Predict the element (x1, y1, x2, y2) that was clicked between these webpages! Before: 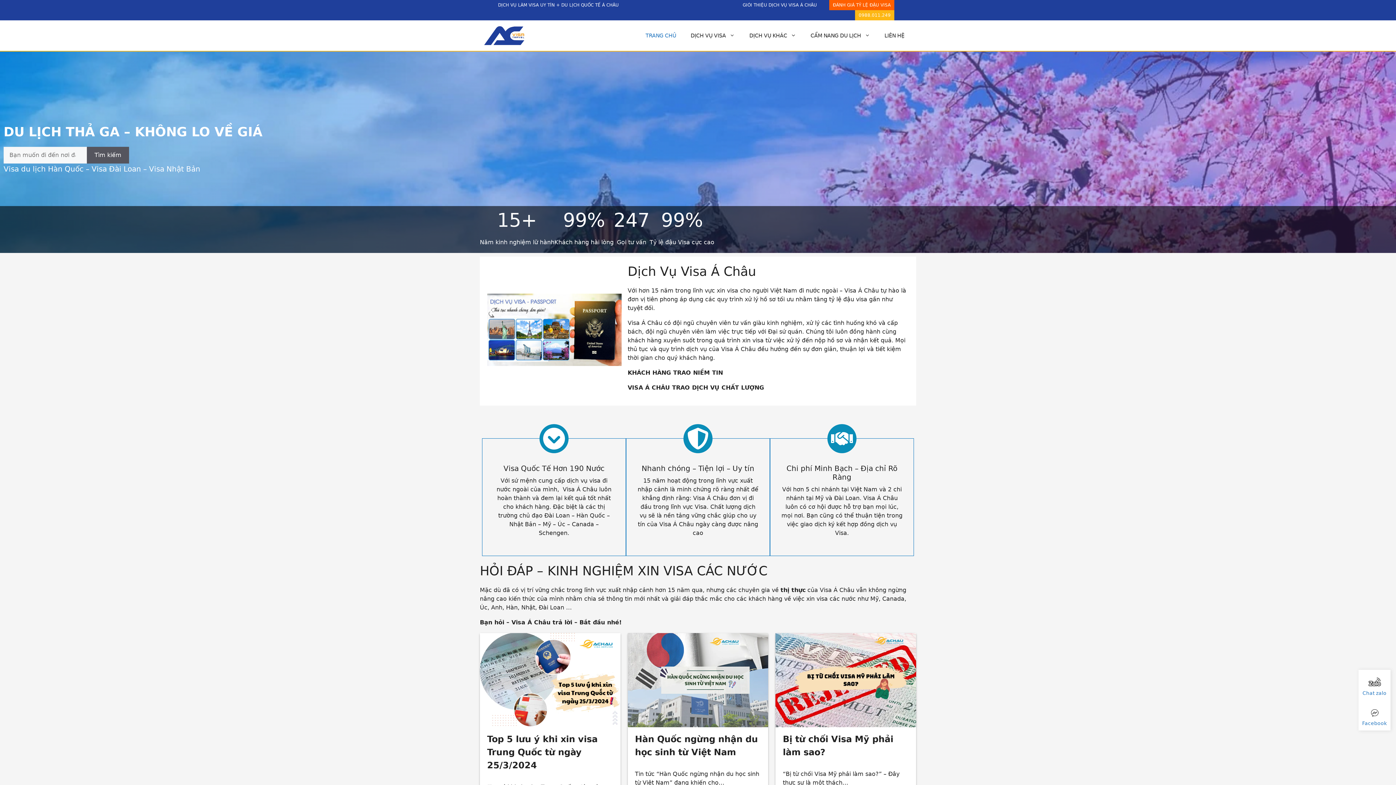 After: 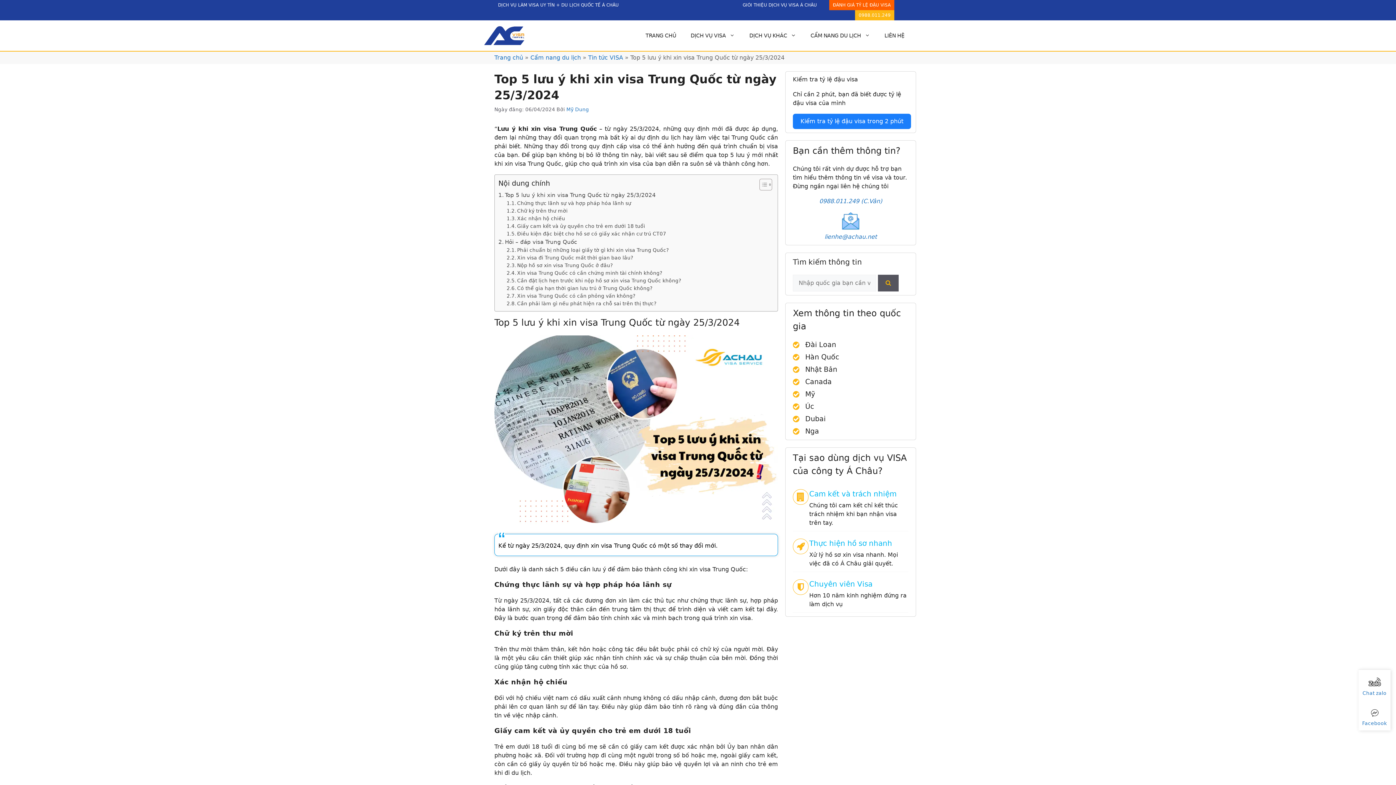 Action: label: Top 5 lưu ý khi xin visa Trung Quốc từ ngày 25/3/2024 bbox: (487, 734, 597, 770)